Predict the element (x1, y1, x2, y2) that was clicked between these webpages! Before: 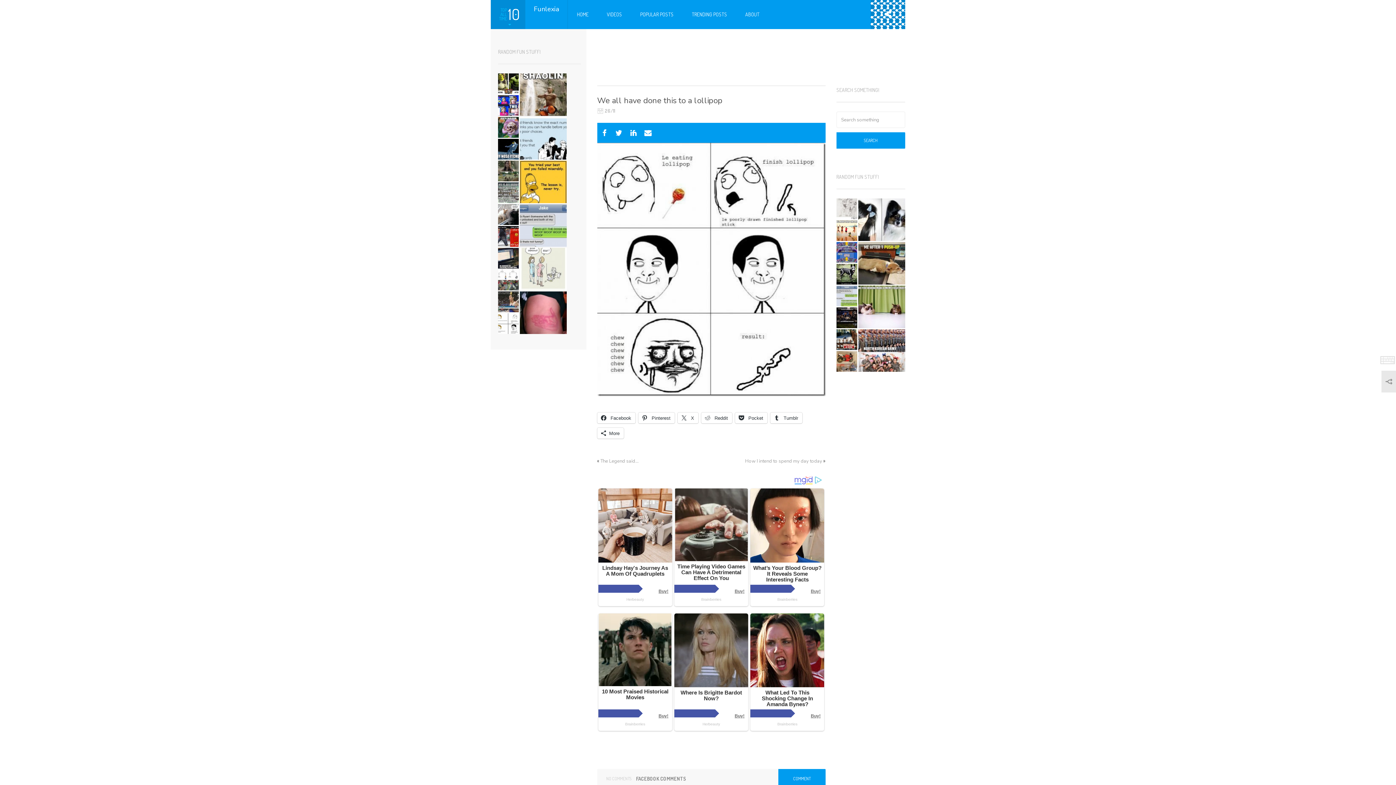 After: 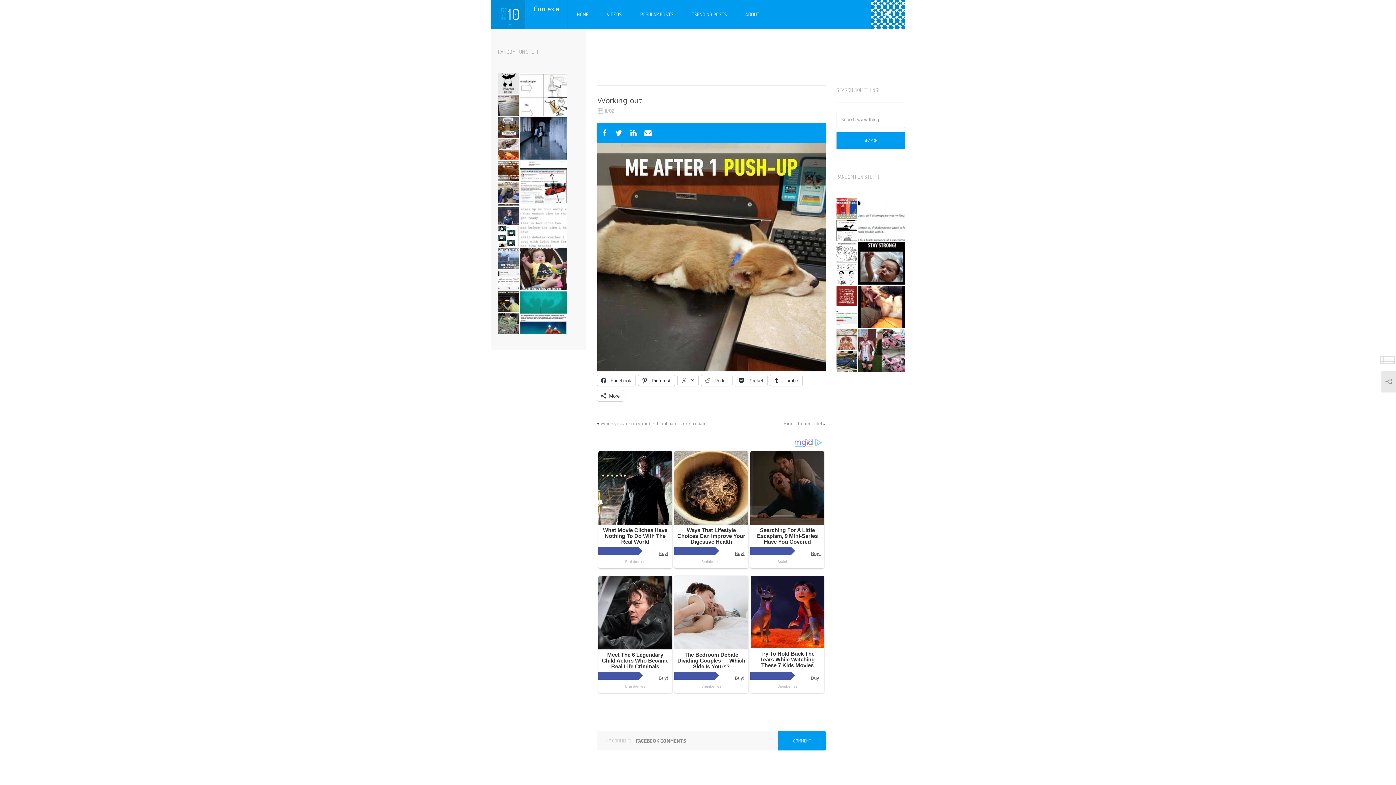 Action: bbox: (858, 242, 905, 289)